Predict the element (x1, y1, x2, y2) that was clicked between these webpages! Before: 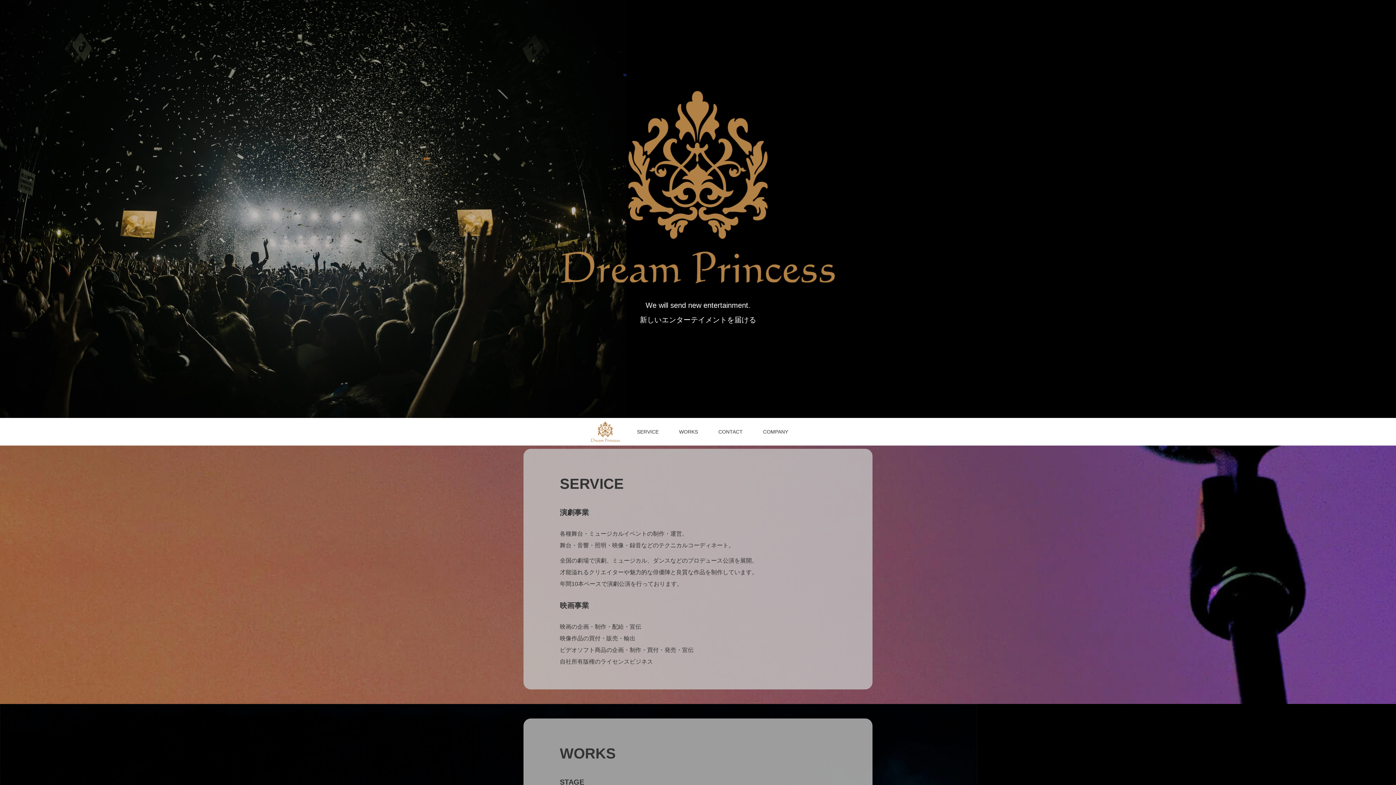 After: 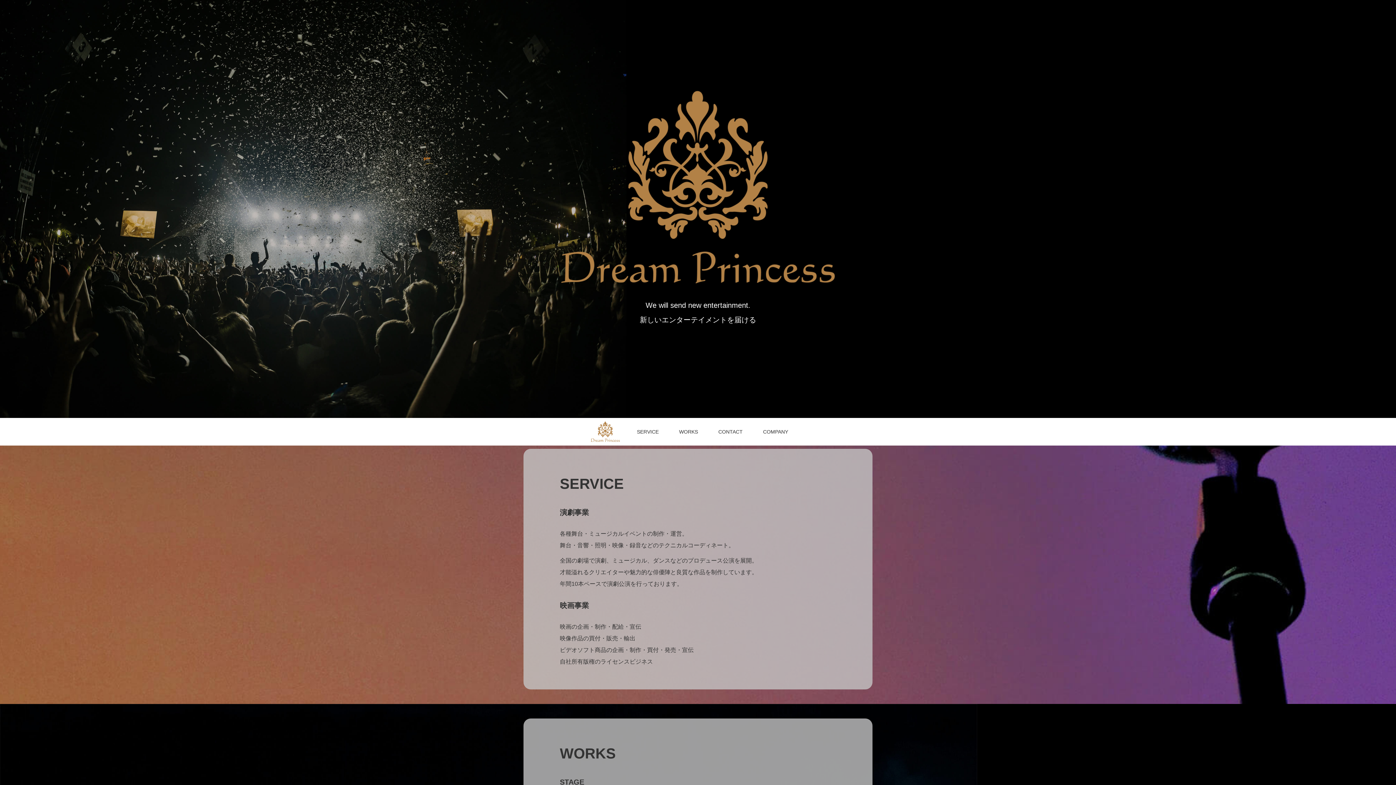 Action: bbox: (590, 428, 620, 434)